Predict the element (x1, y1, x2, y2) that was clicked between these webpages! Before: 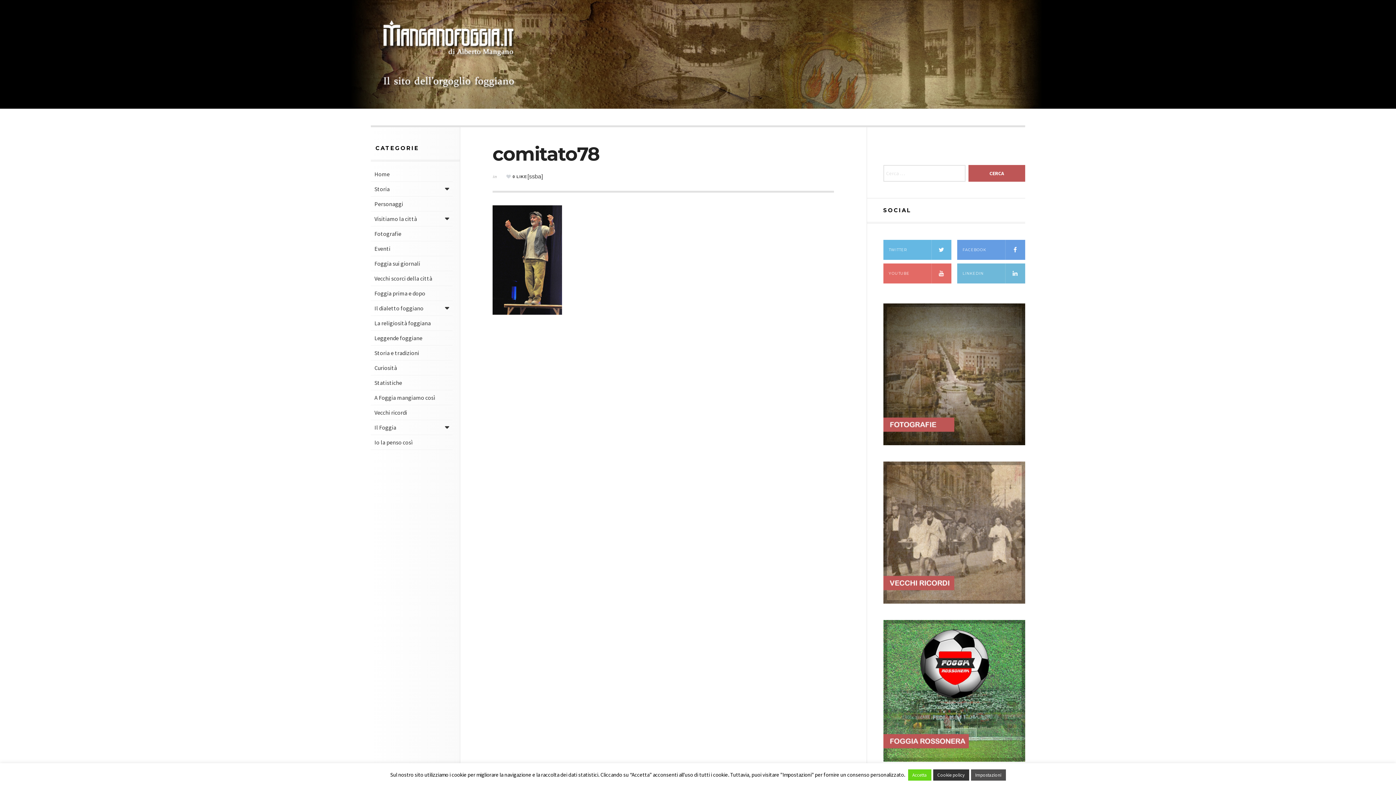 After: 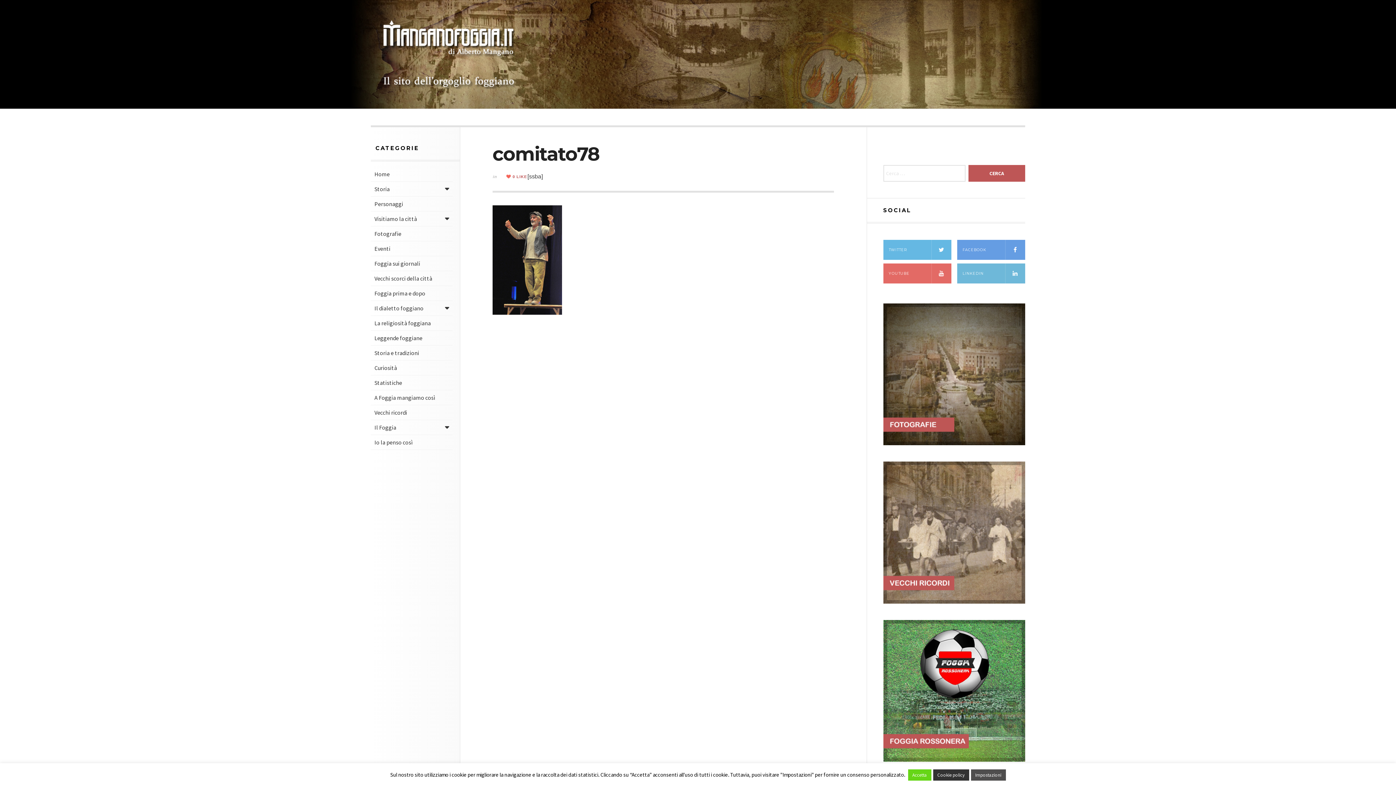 Action: label: 0 LIKE bbox: (506, 168, 527, 185)